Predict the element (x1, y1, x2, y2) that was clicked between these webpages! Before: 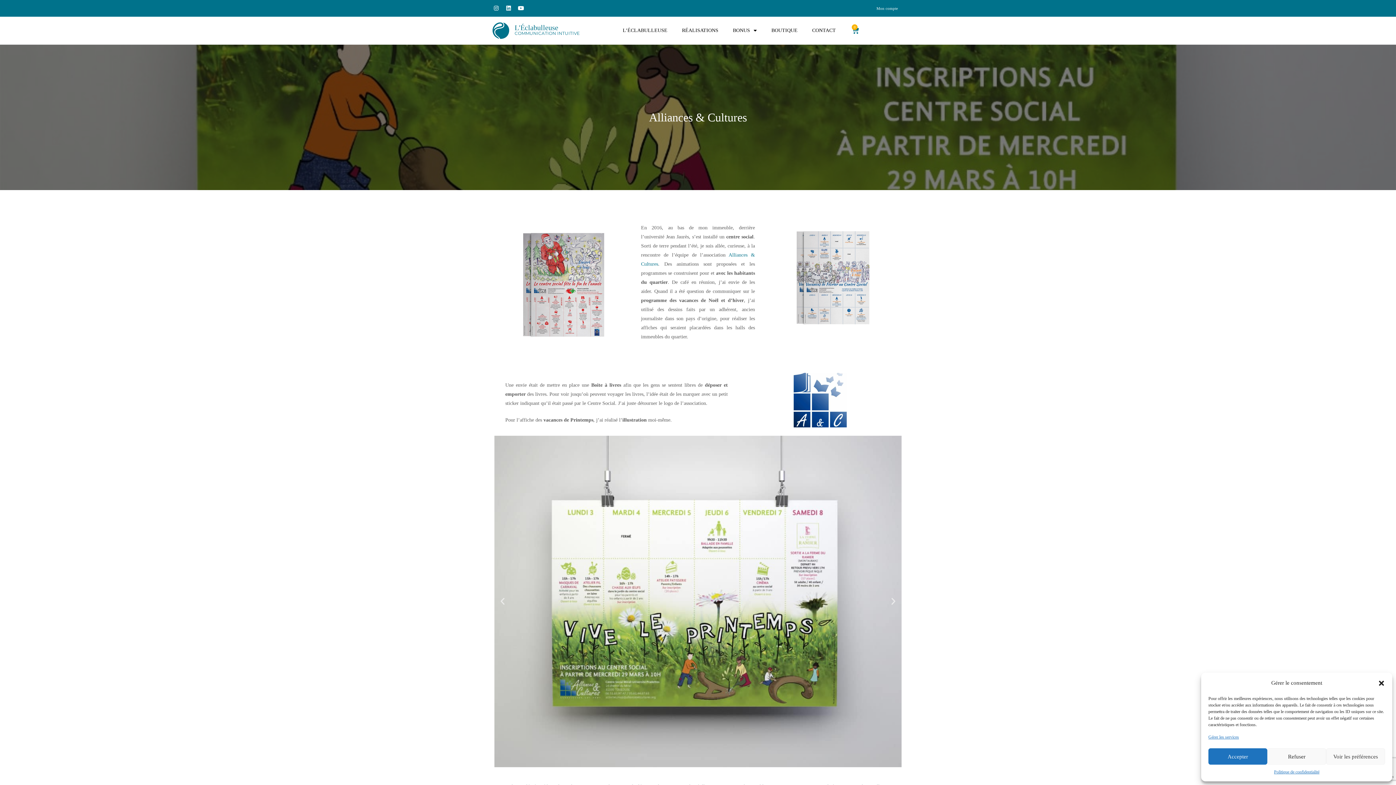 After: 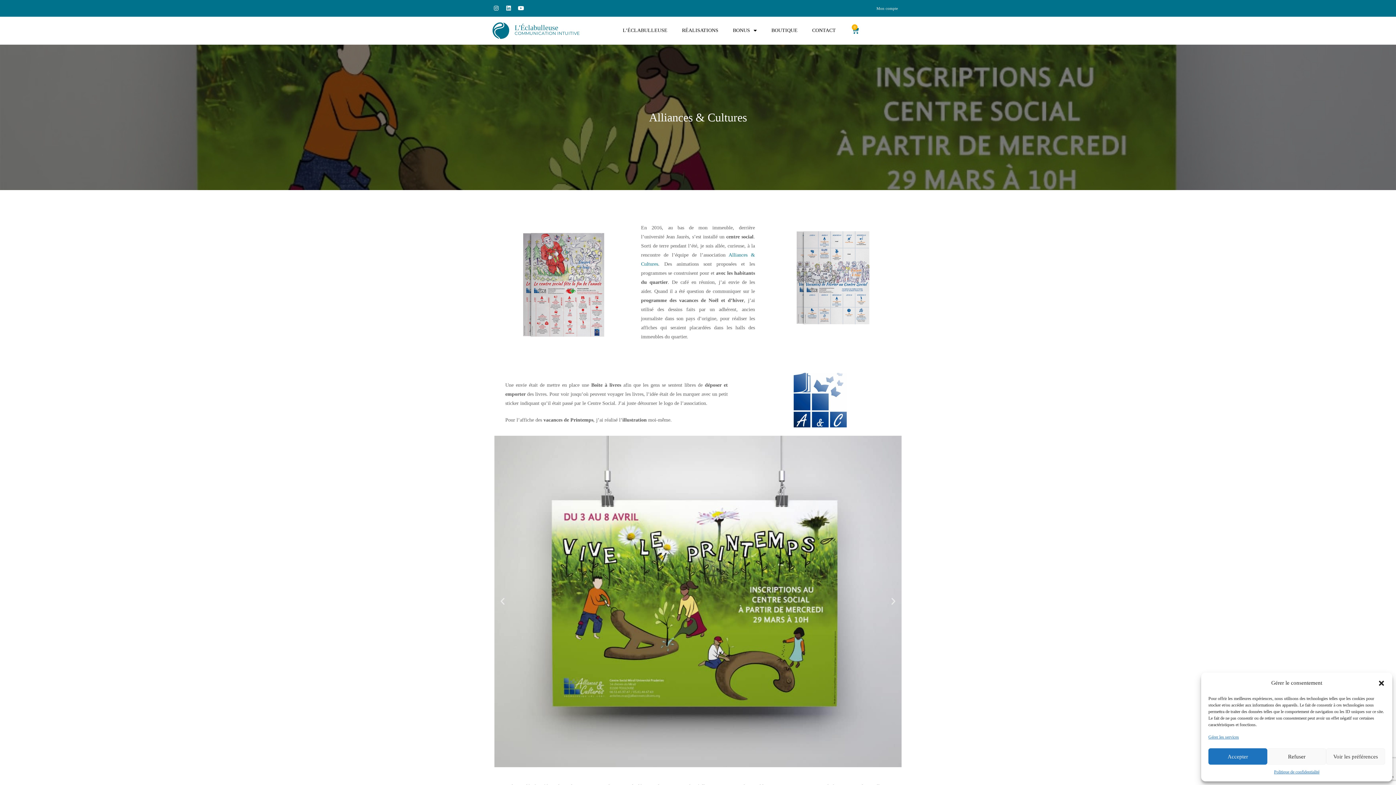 Action: bbox: (498, 597, 507, 606) label: Diapositive précédente